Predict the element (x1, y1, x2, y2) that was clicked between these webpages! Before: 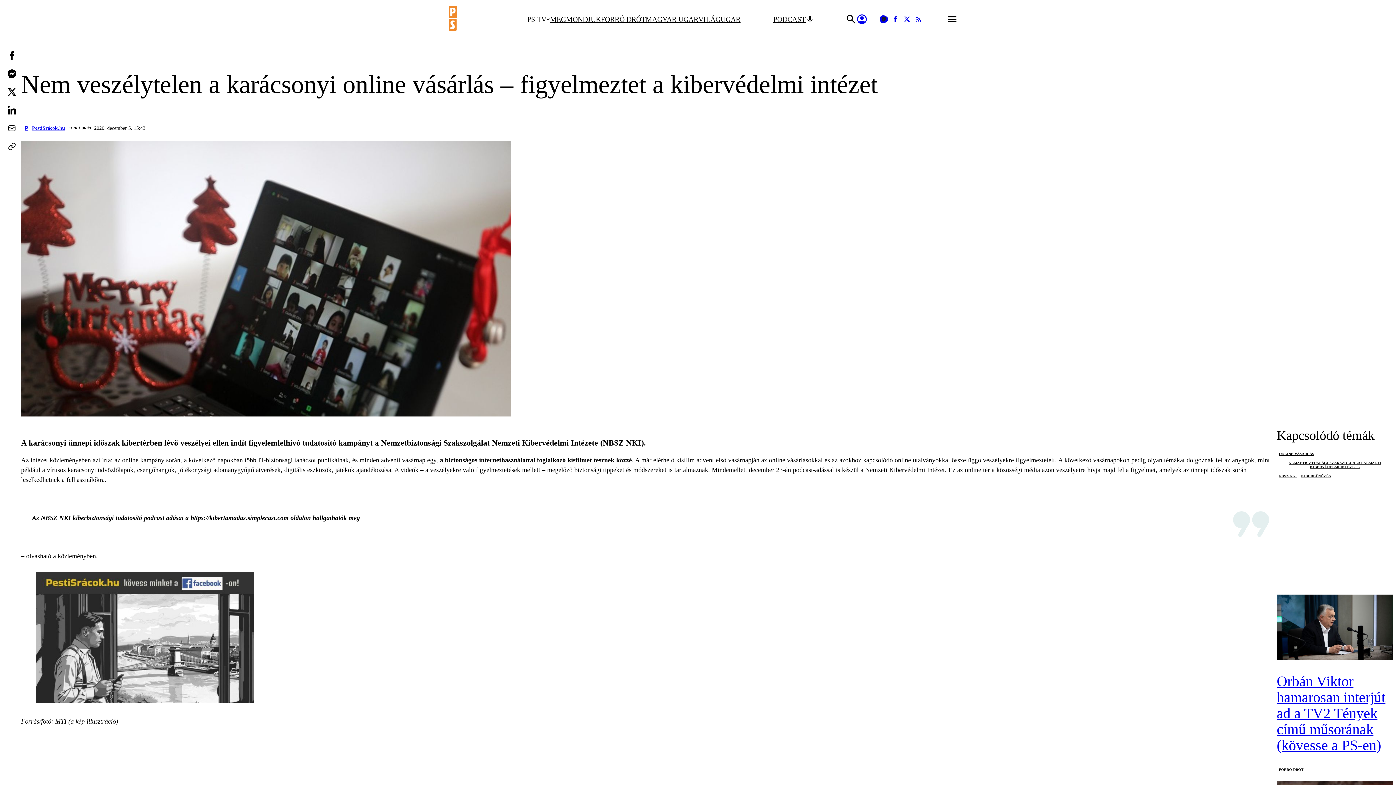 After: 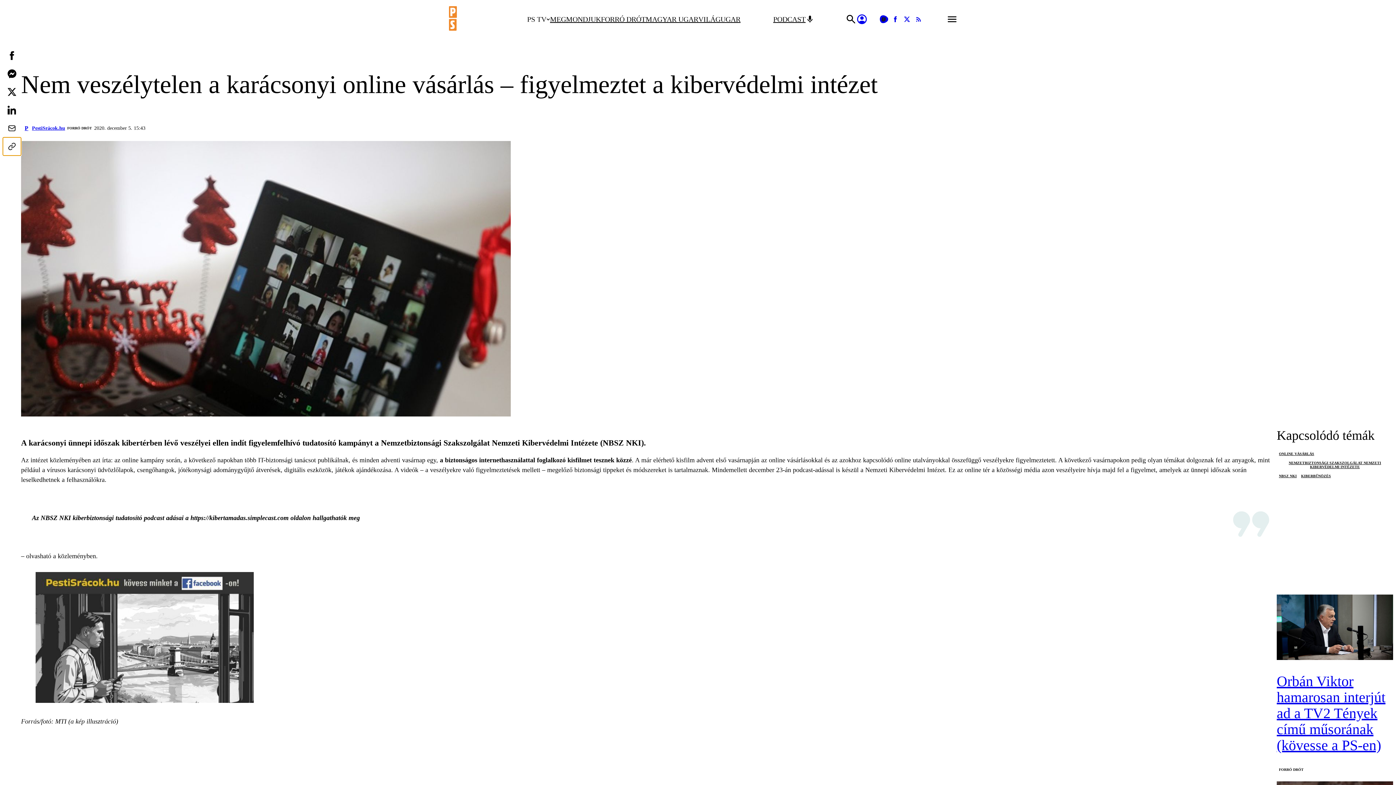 Action: bbox: (2, 137, 21, 155)